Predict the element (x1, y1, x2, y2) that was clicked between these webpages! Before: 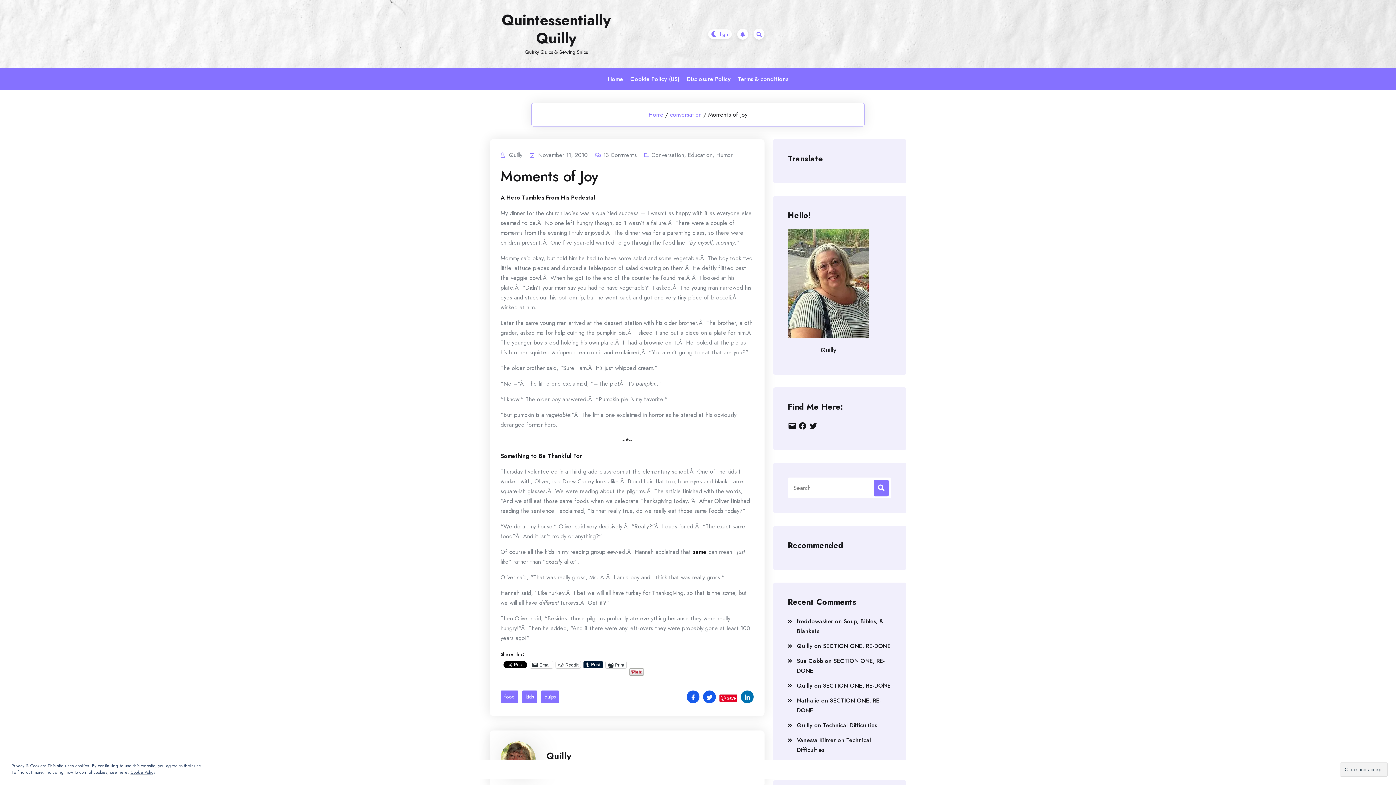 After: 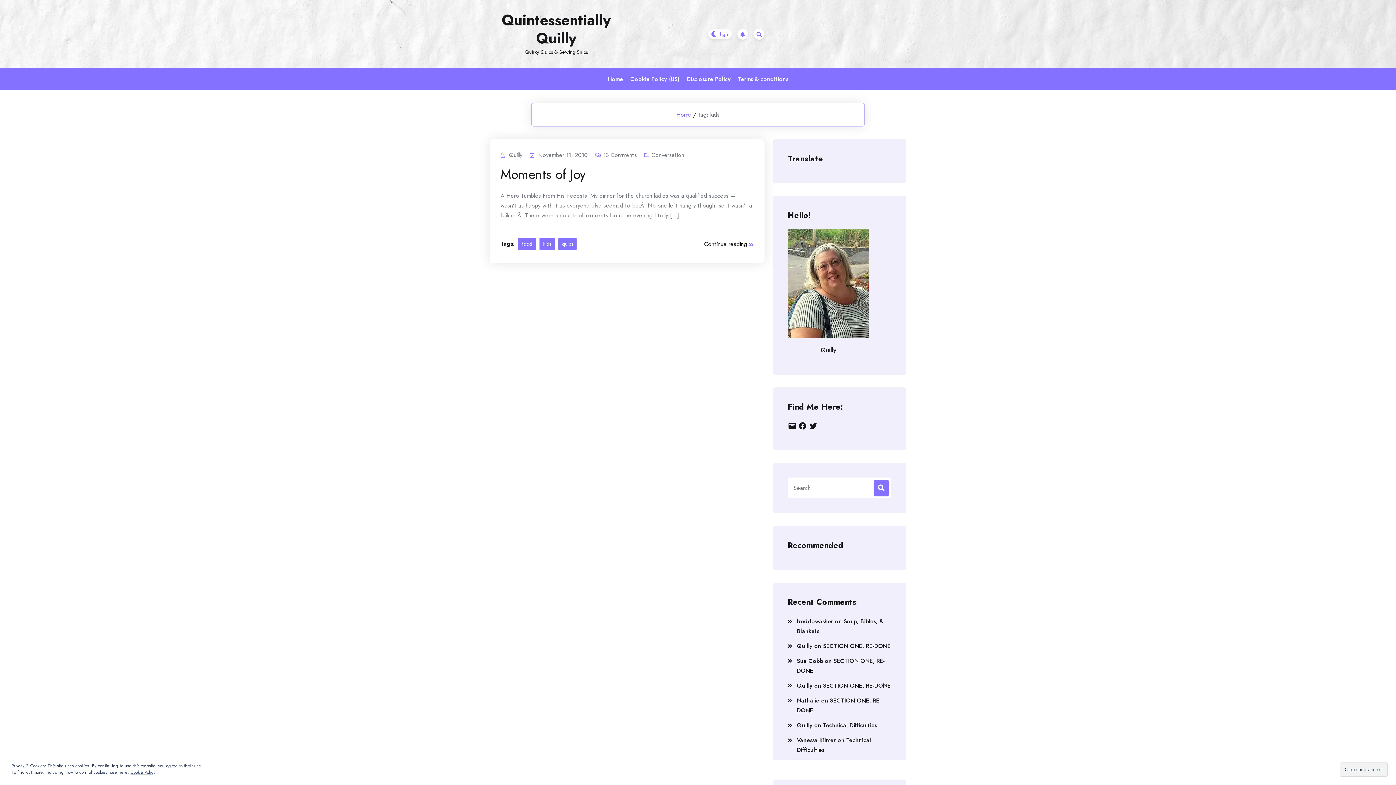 Action: label: kids bbox: (522, 690, 537, 703)